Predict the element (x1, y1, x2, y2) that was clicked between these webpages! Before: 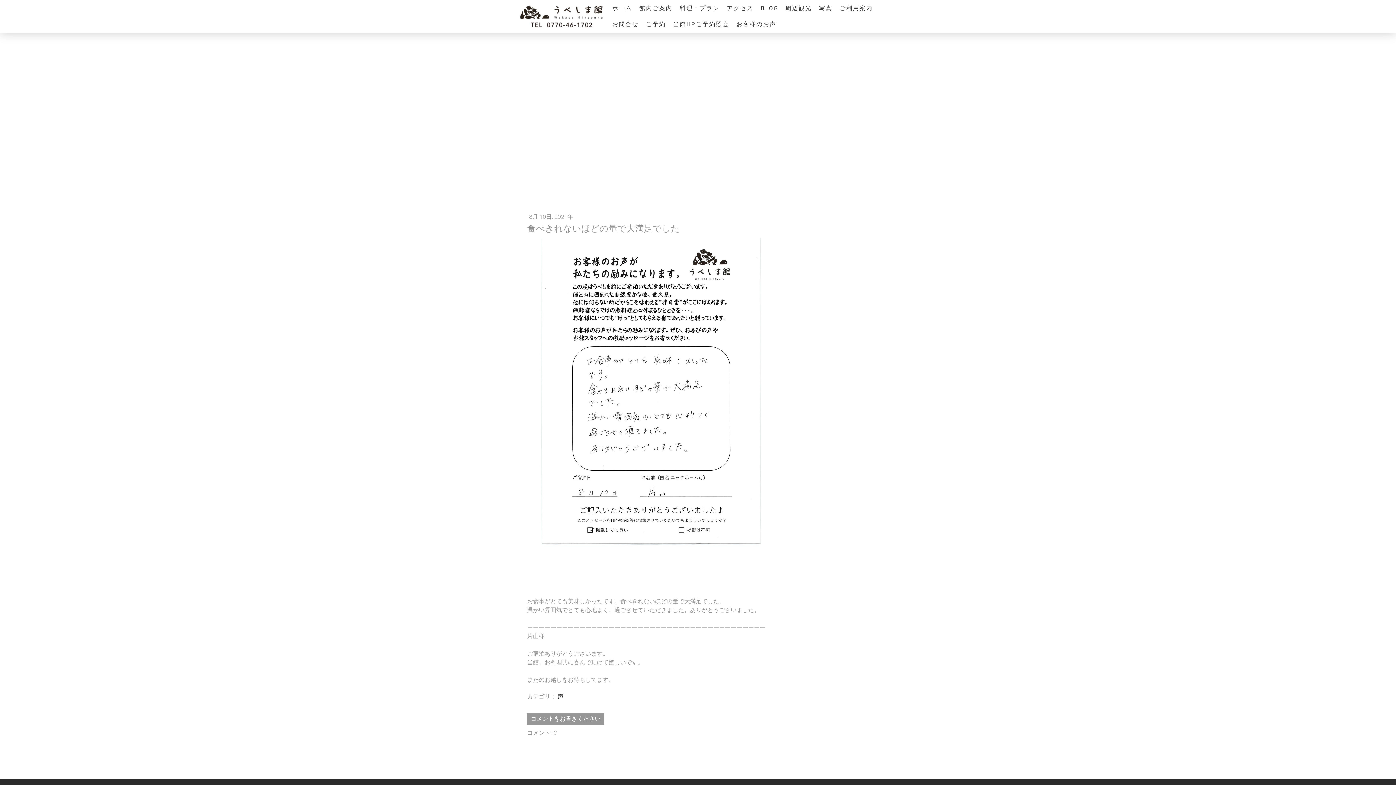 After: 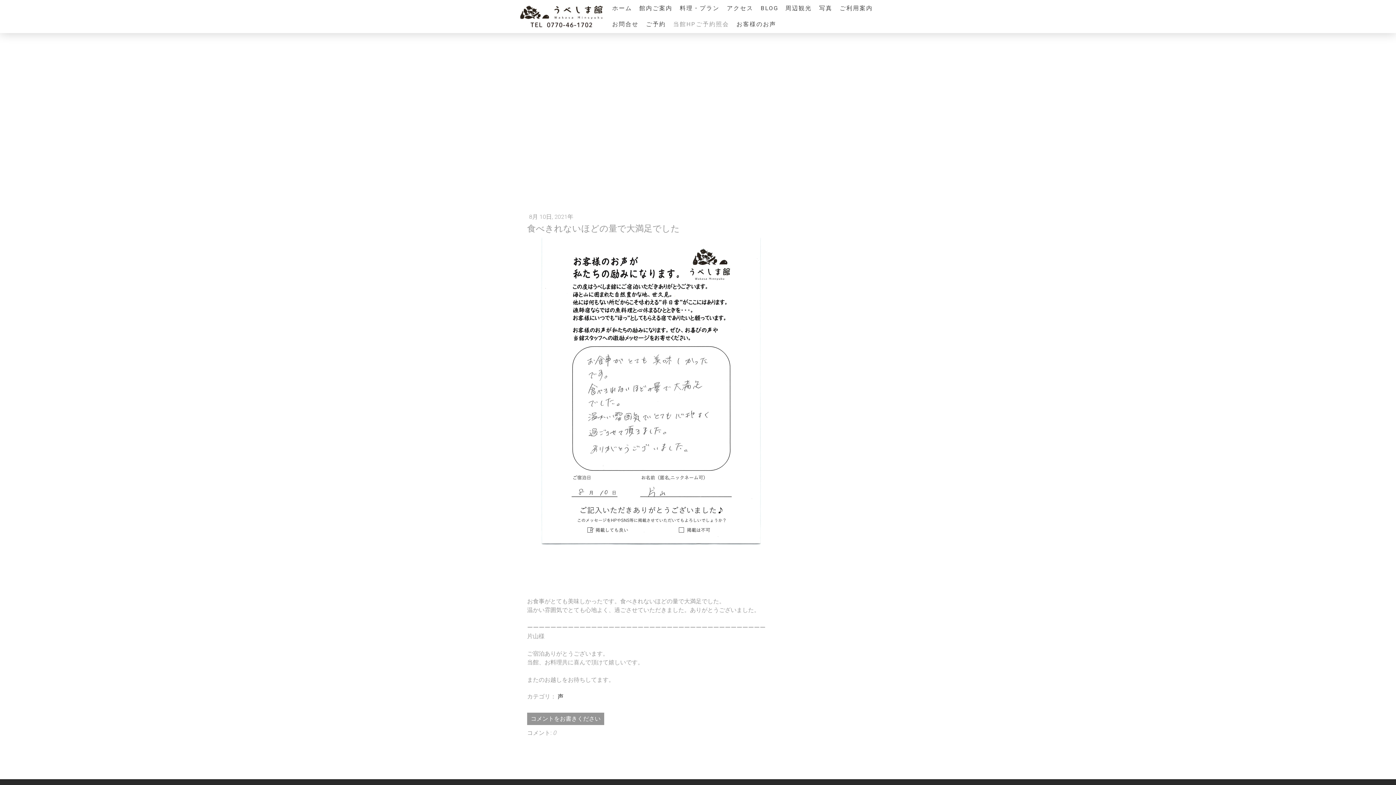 Action: bbox: (669, 16, 733, 32) label: 当館HPご予約照会